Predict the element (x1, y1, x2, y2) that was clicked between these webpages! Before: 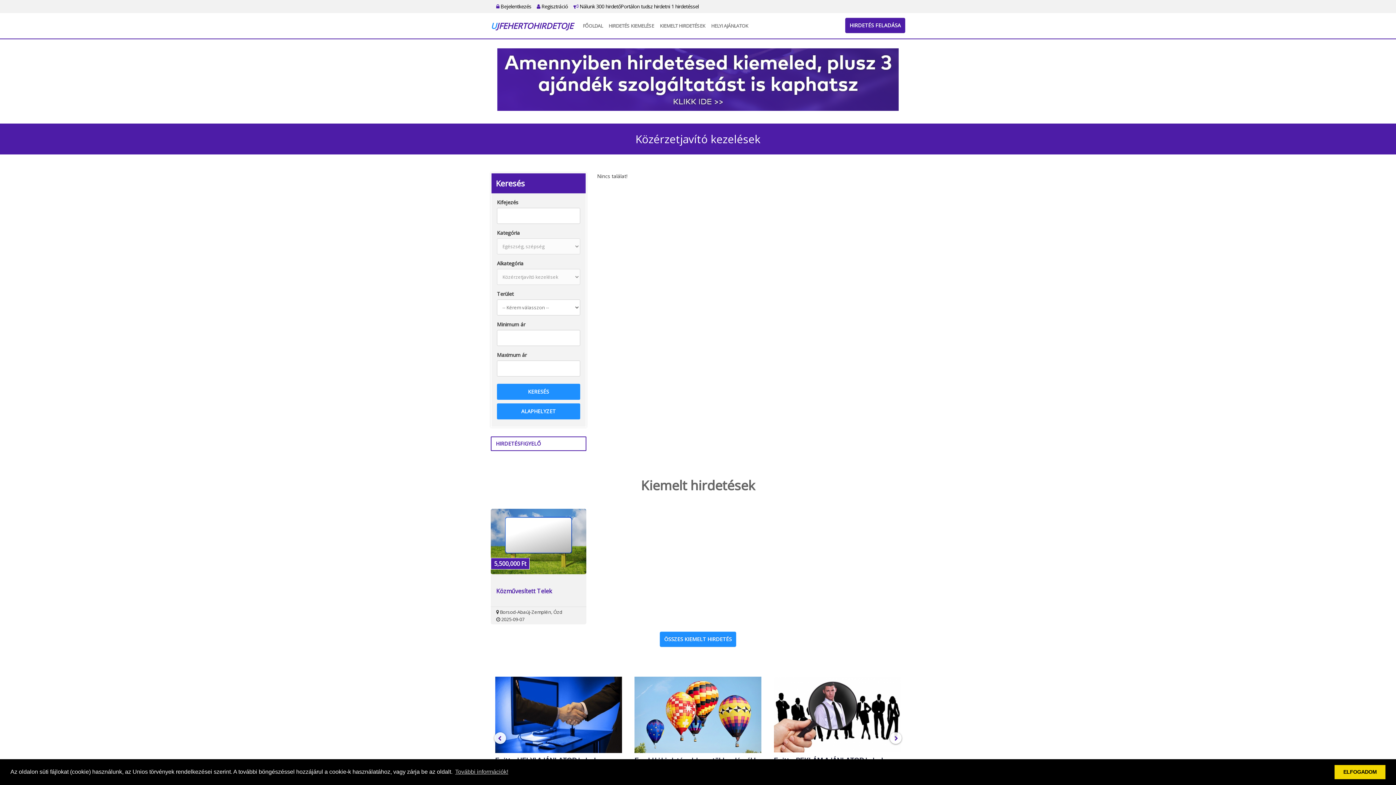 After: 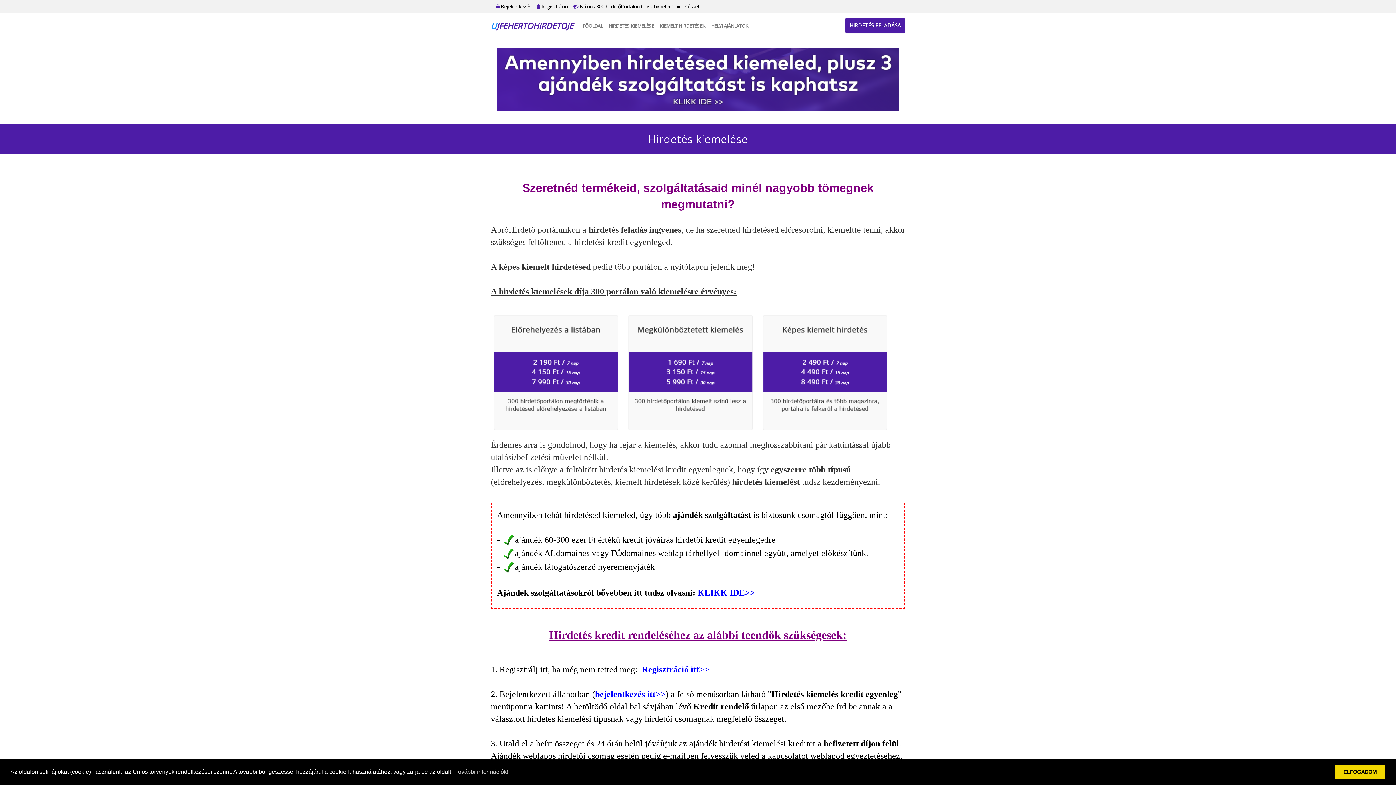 Action: bbox: (497, 71, 898, 84)